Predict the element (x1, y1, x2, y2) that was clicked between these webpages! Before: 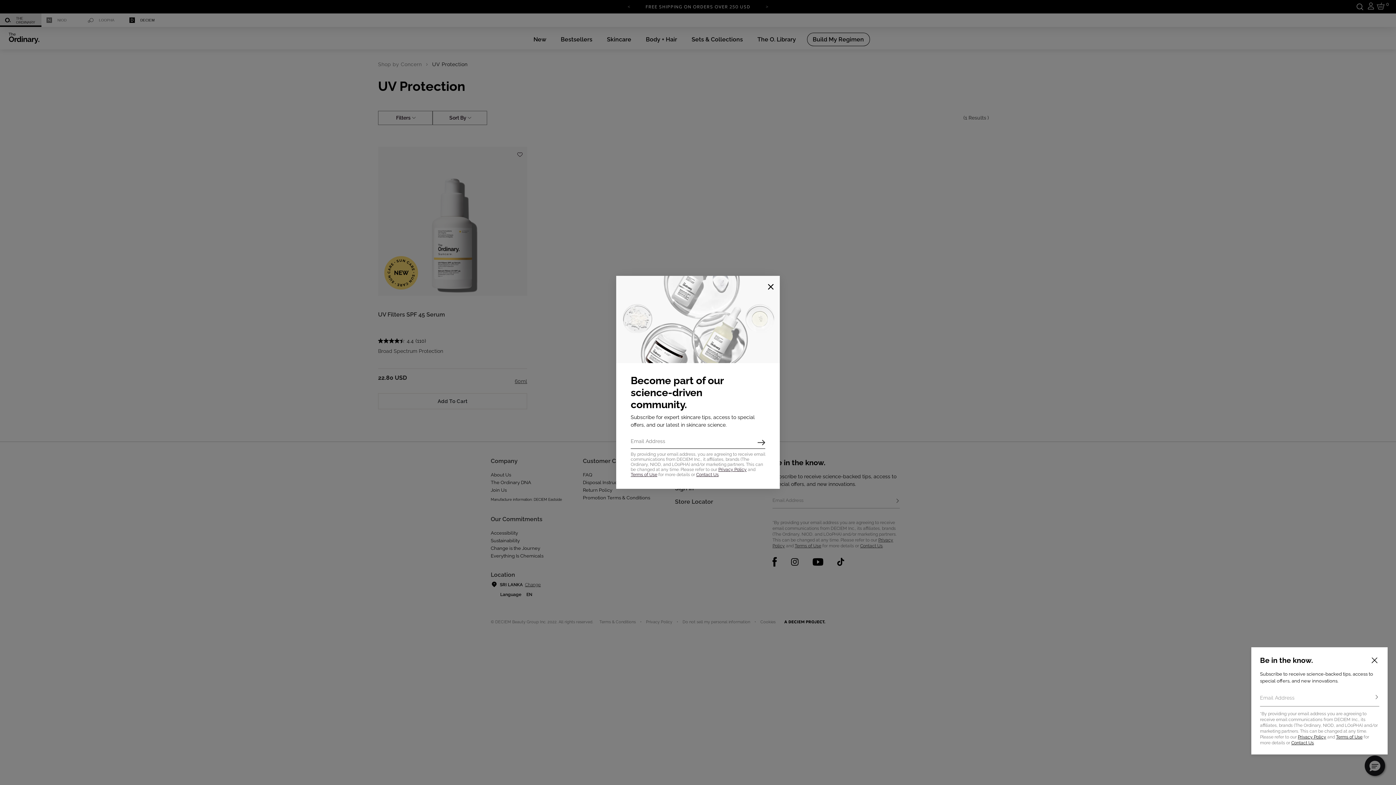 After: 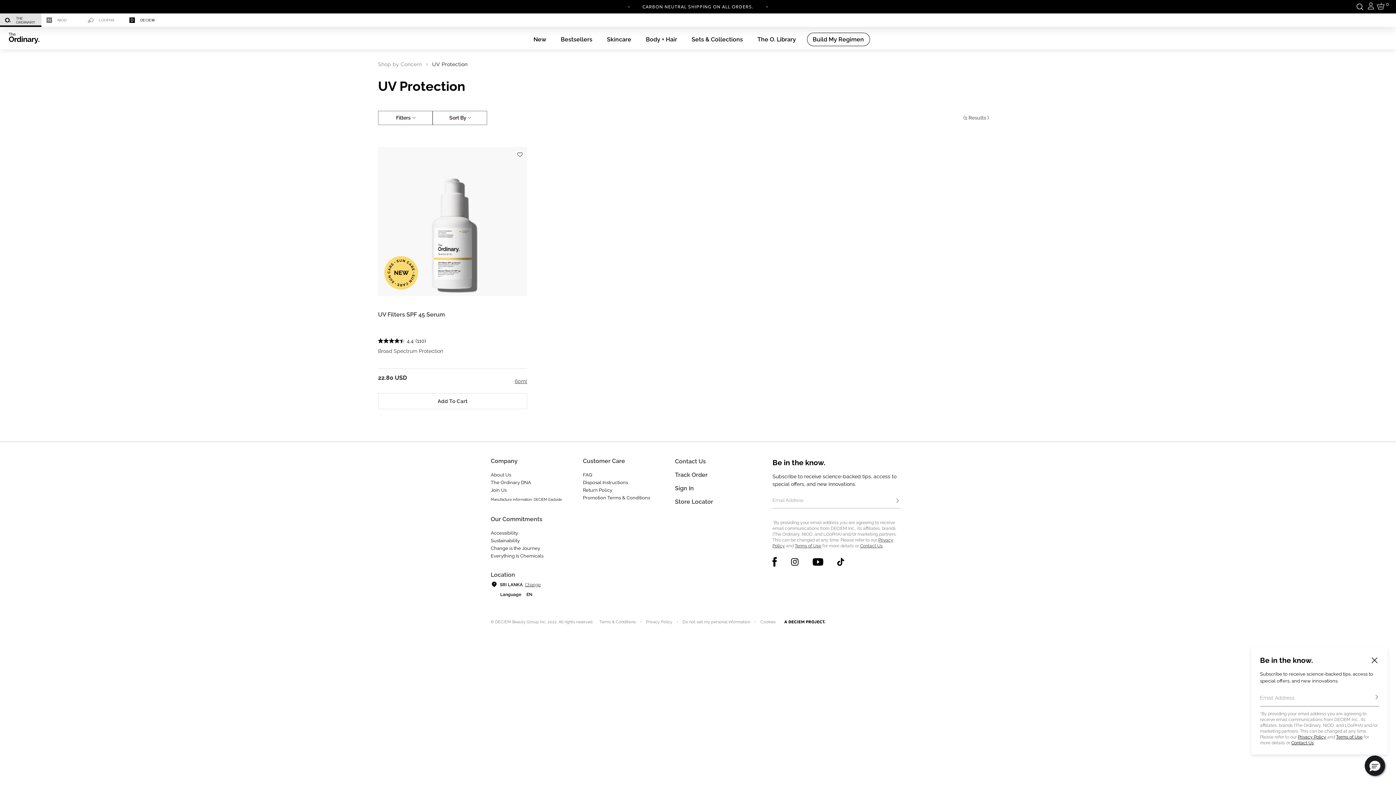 Action: label: Close bbox: (763, 279, 778, 294)